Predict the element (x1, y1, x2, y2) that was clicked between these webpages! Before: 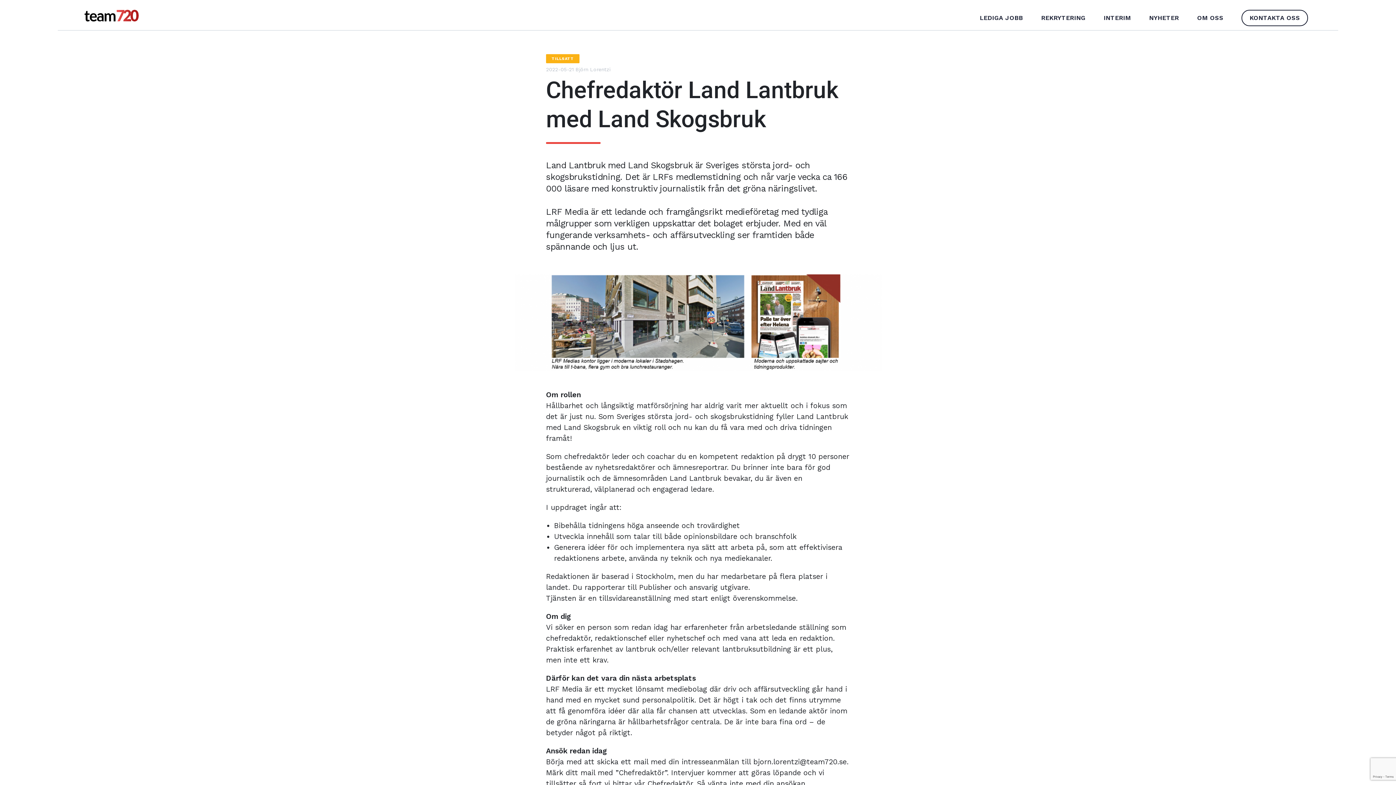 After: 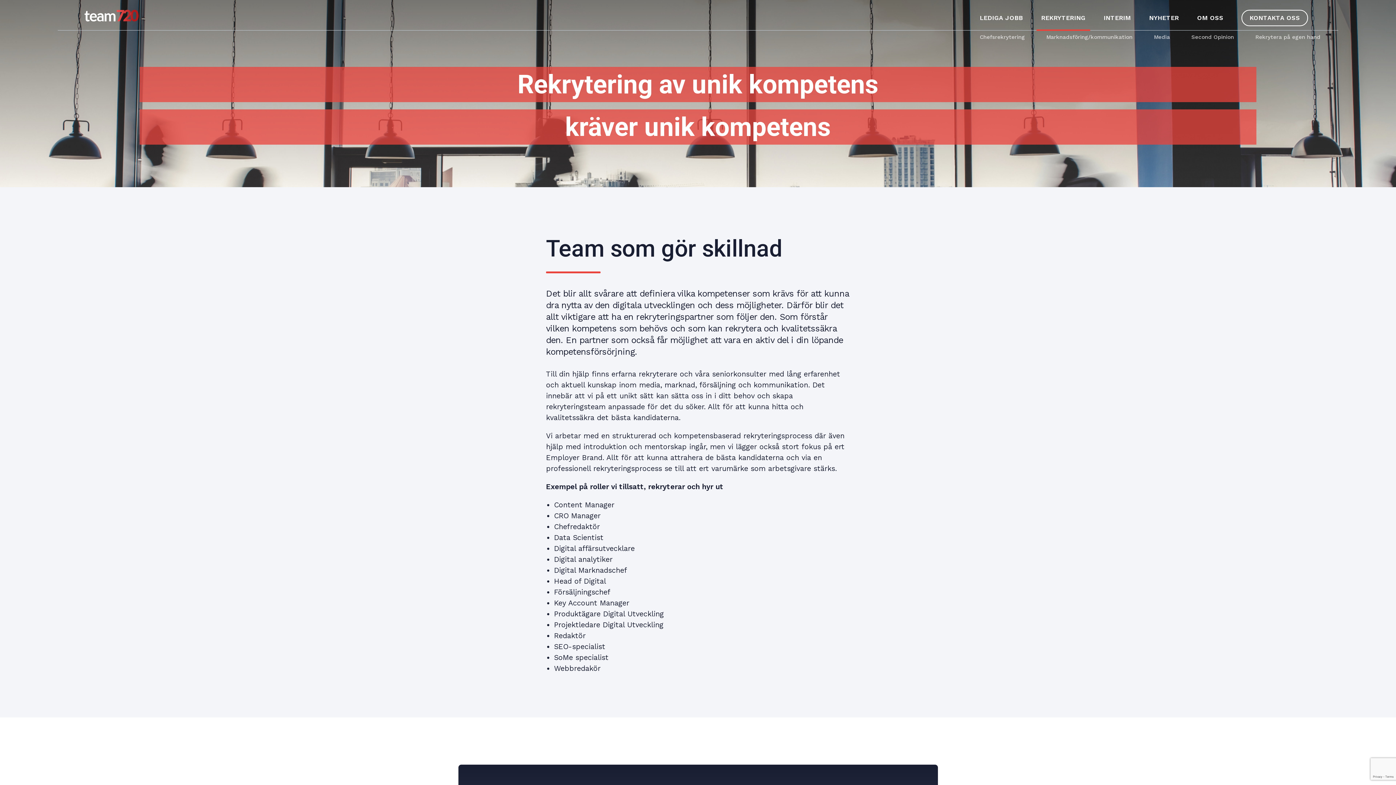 Action: label: REKRYTERING bbox: (1041, 9, 1085, 26)